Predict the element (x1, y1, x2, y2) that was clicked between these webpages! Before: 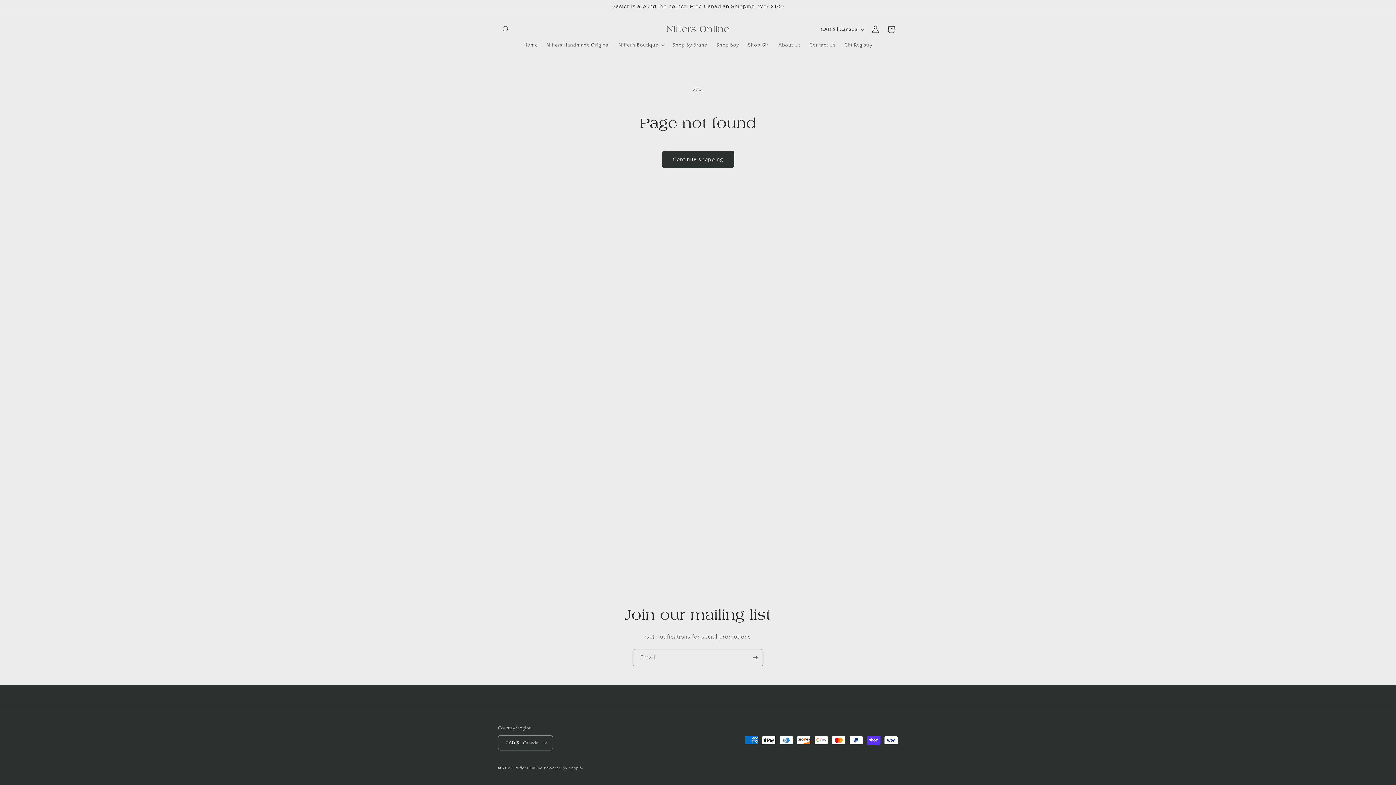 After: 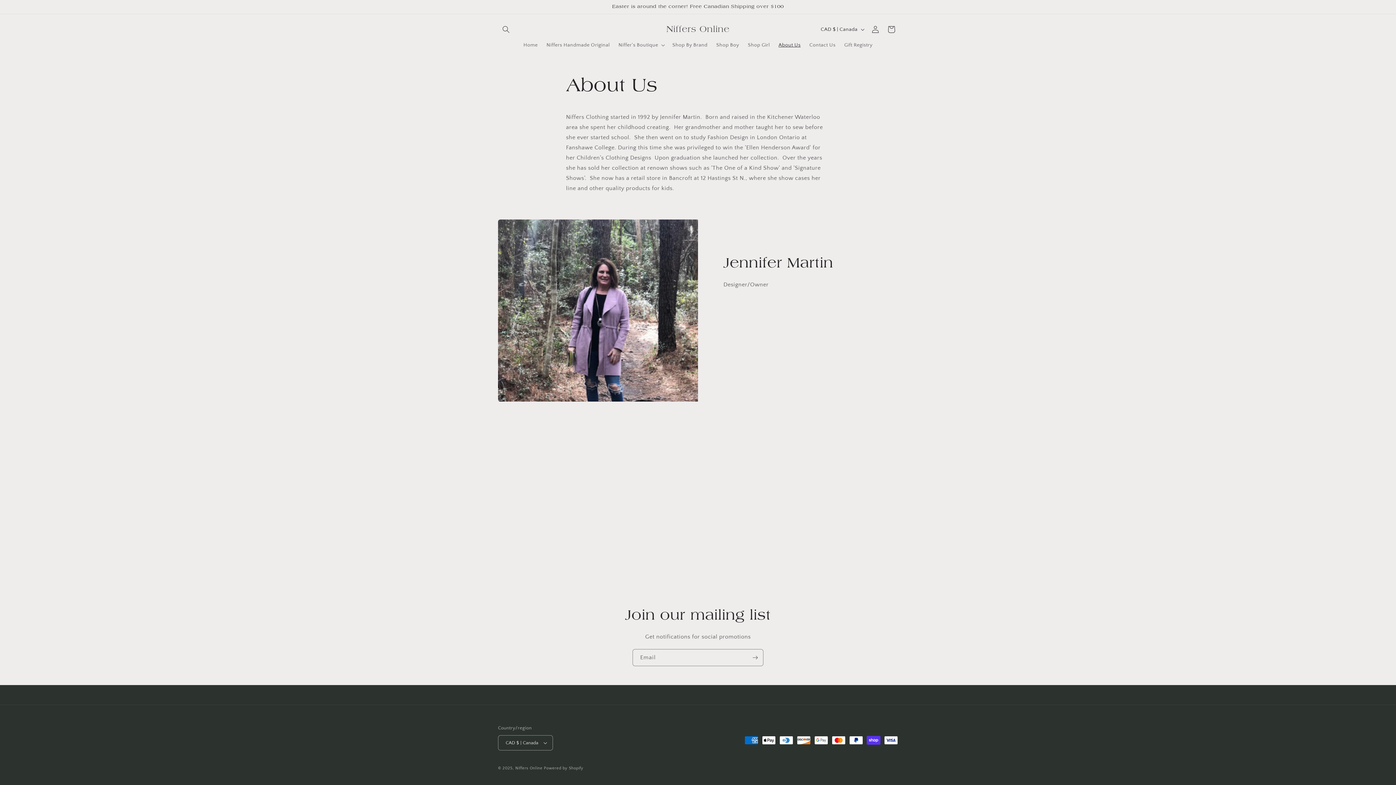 Action: label: About Us bbox: (774, 37, 805, 52)